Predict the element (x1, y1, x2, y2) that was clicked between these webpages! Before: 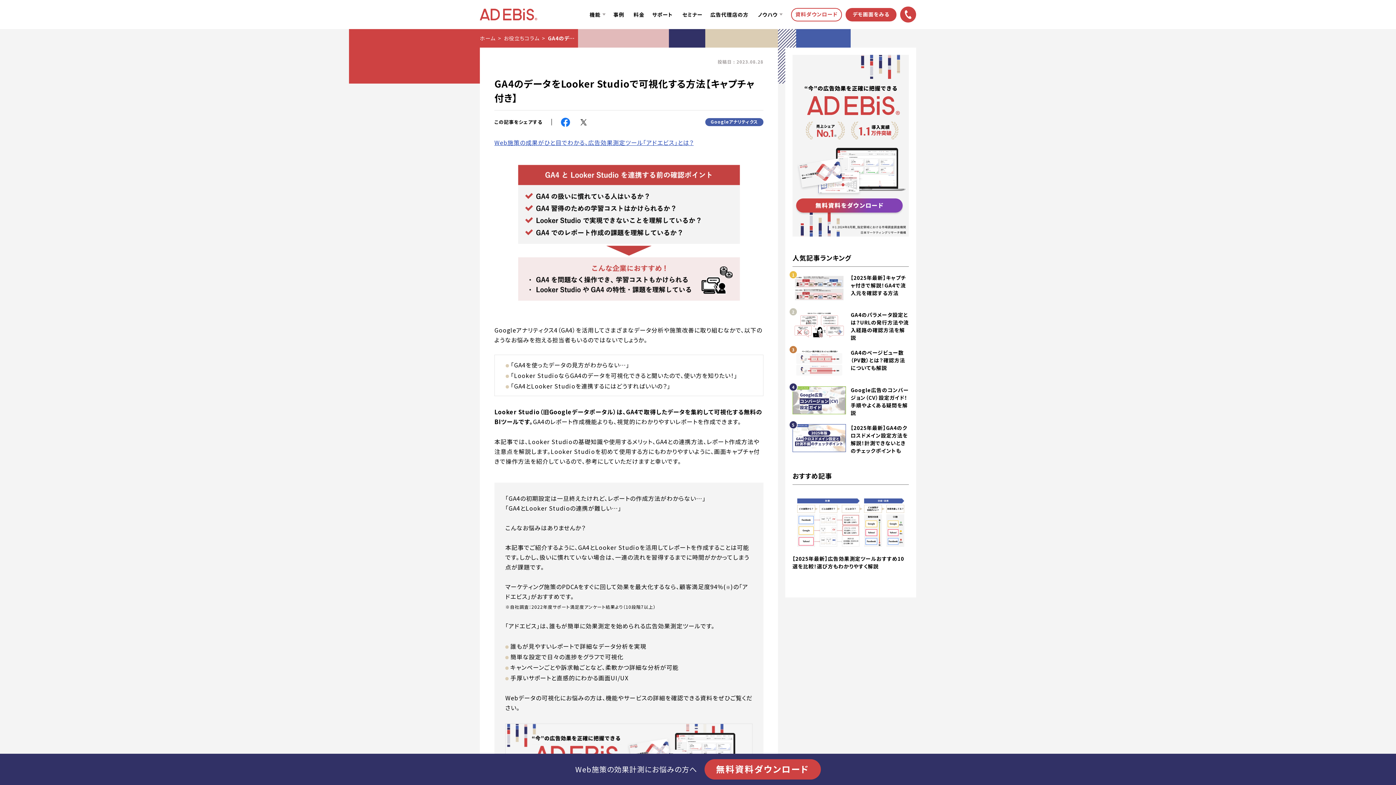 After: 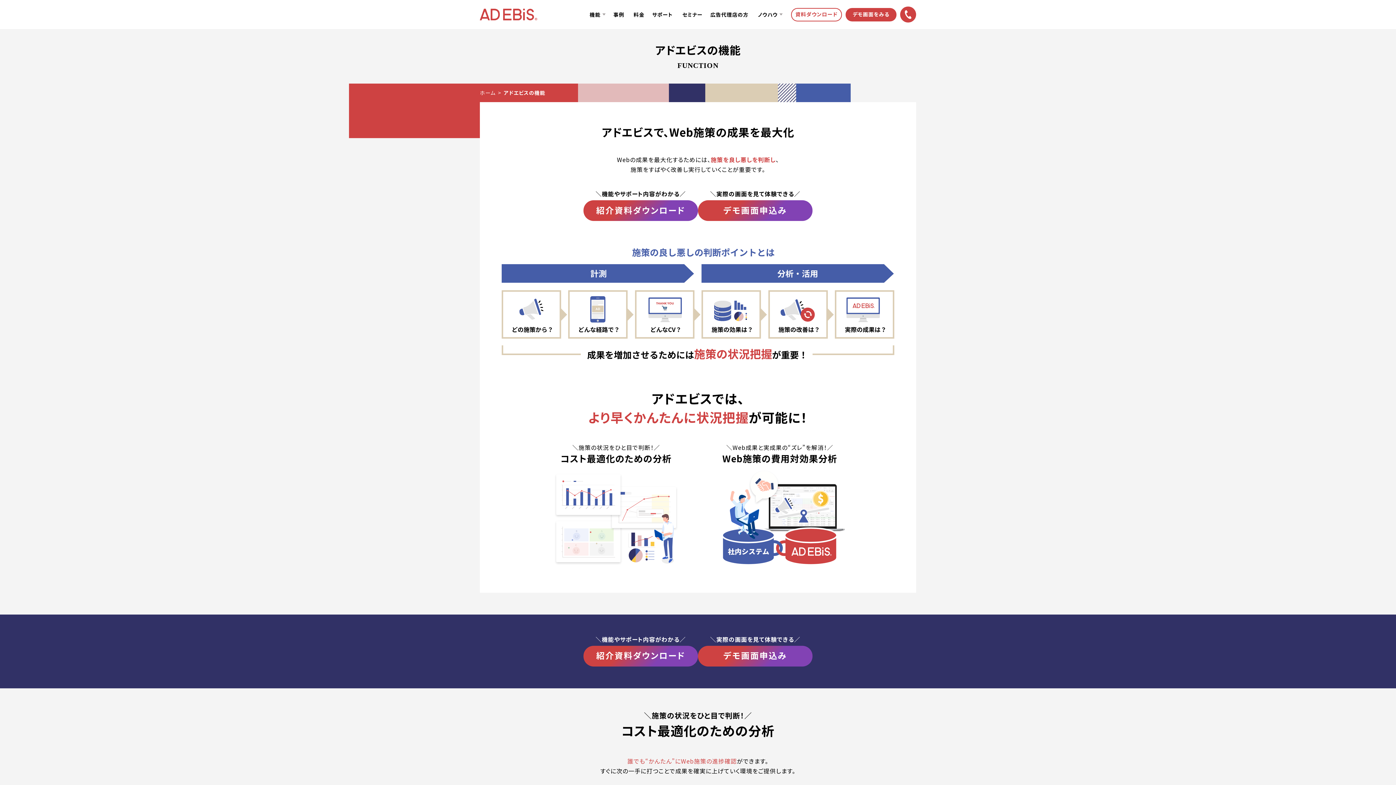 Action: label: 機能 bbox: (586, 5, 608, 23)